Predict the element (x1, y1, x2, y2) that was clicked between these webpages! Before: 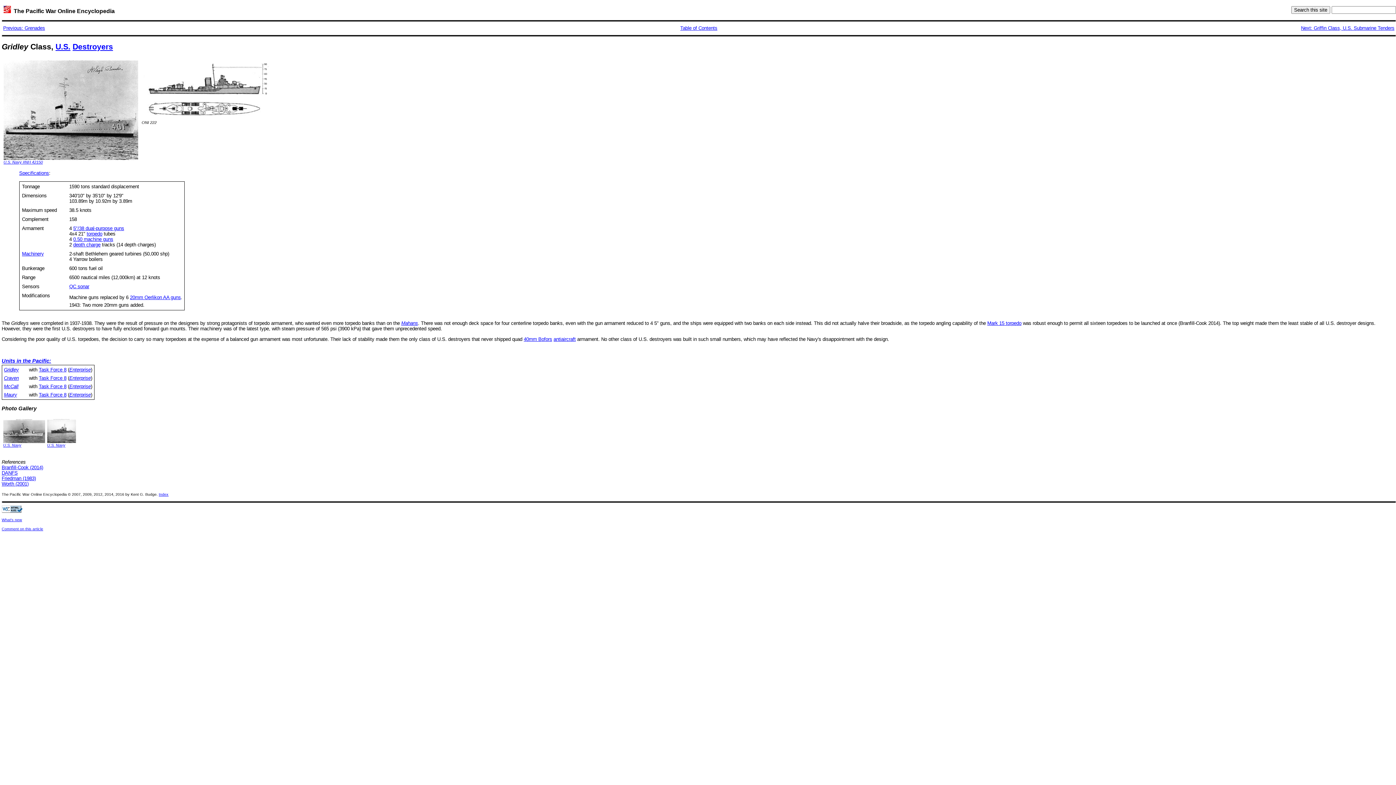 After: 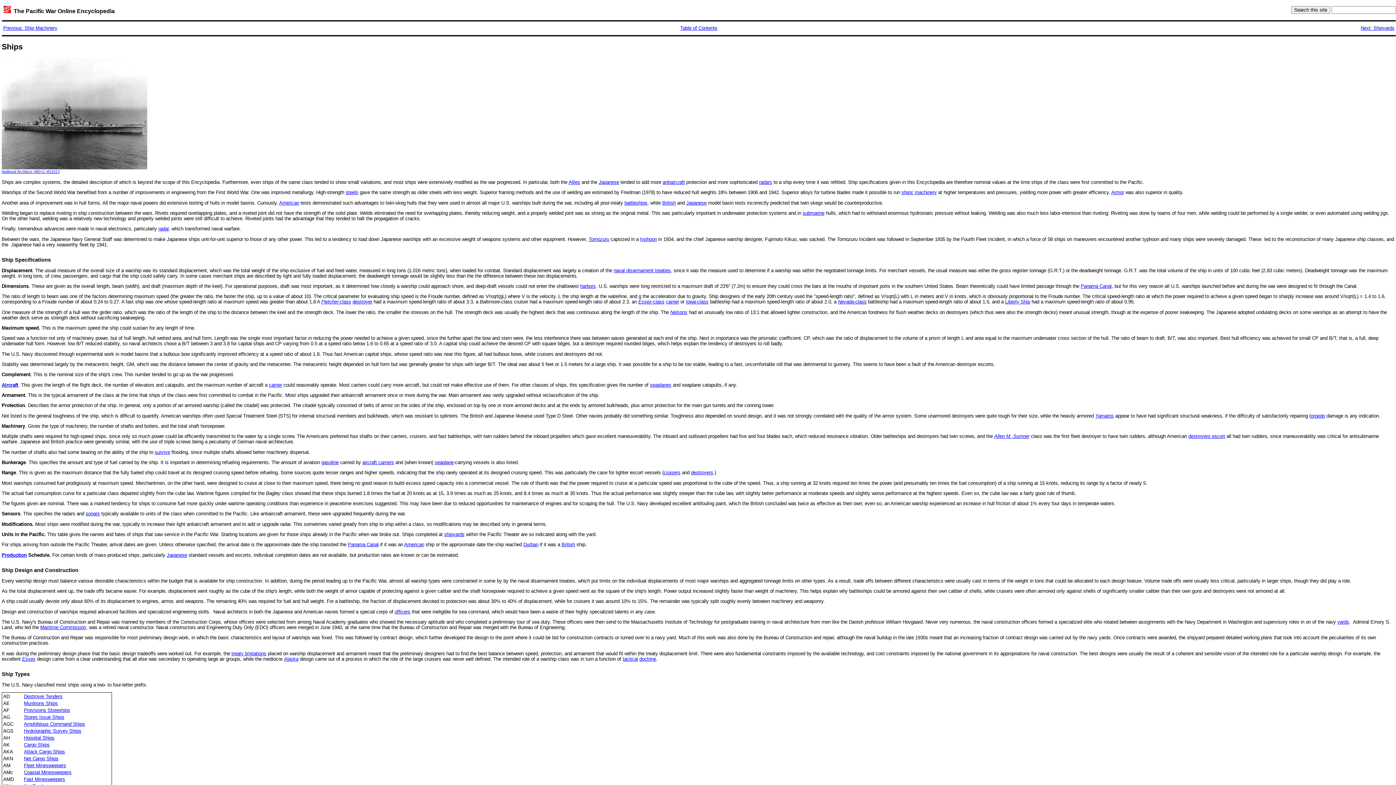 Action: label: Specifications bbox: (19, 170, 49, 175)